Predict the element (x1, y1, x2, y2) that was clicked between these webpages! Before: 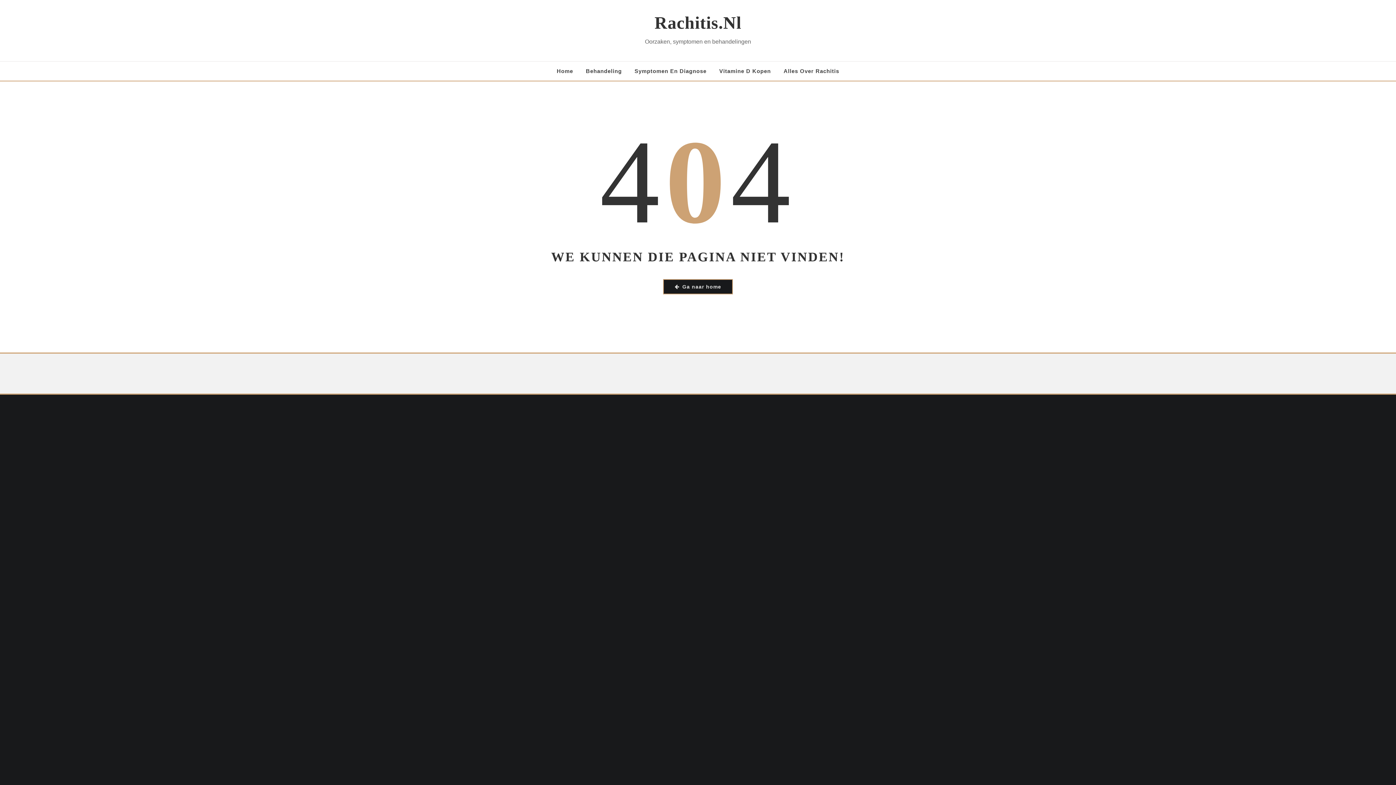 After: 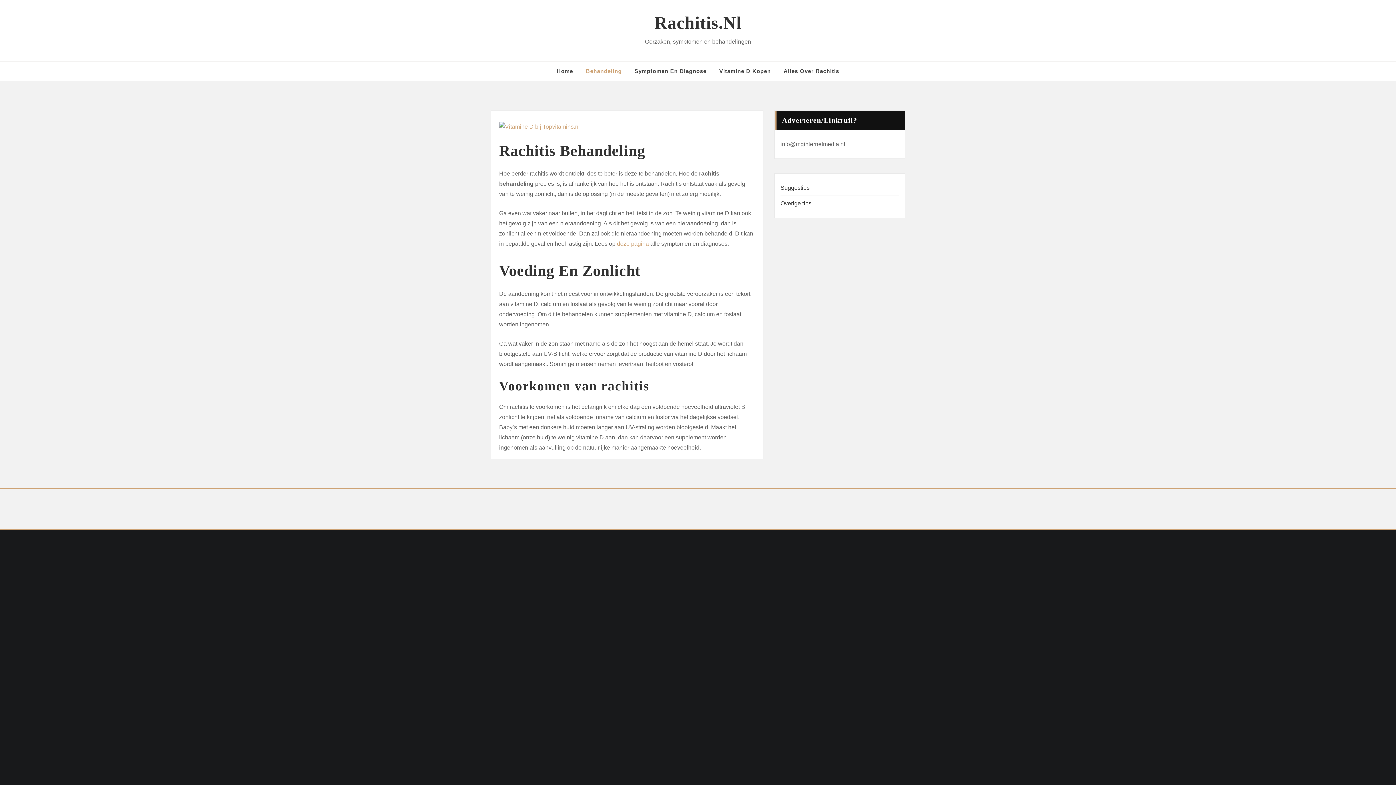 Action: label: Behandeling bbox: (586, 66, 622, 76)